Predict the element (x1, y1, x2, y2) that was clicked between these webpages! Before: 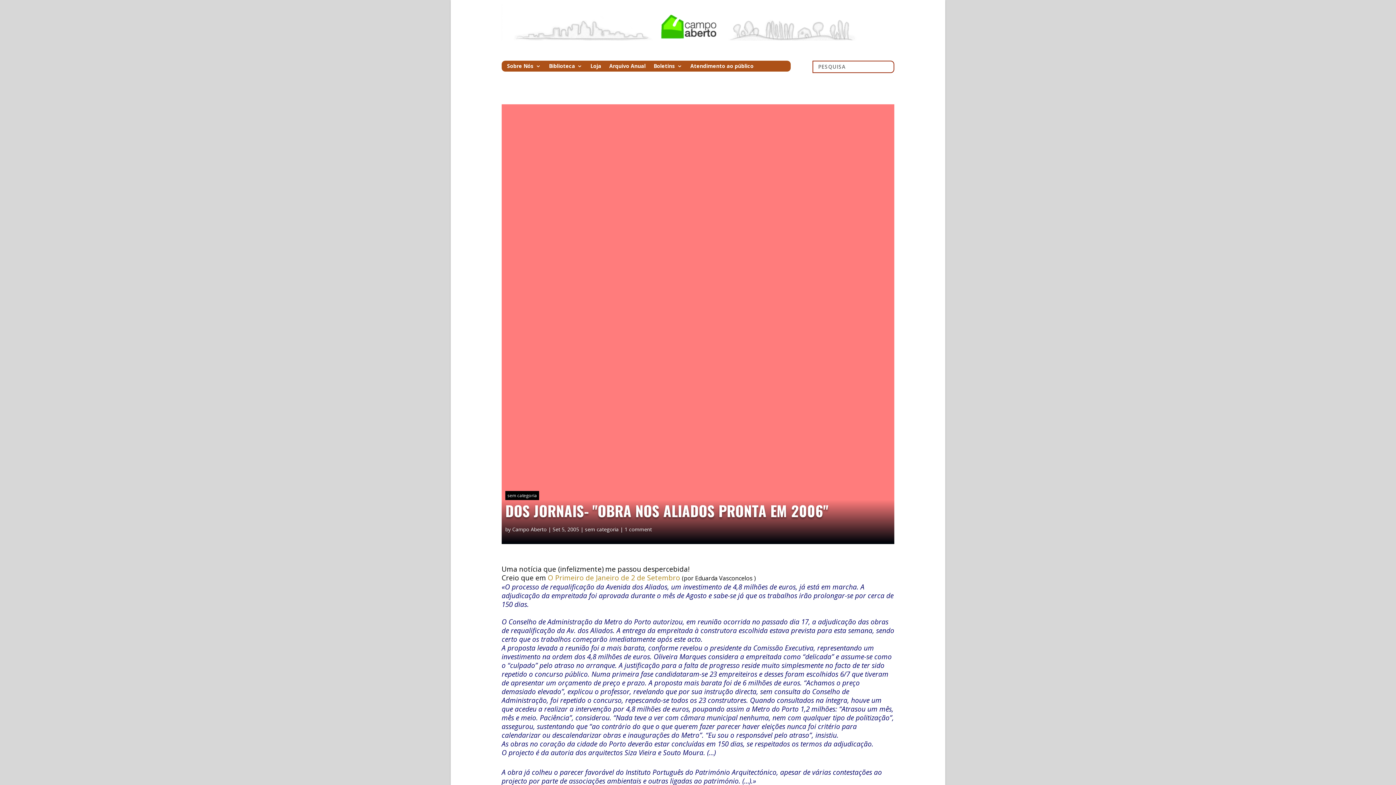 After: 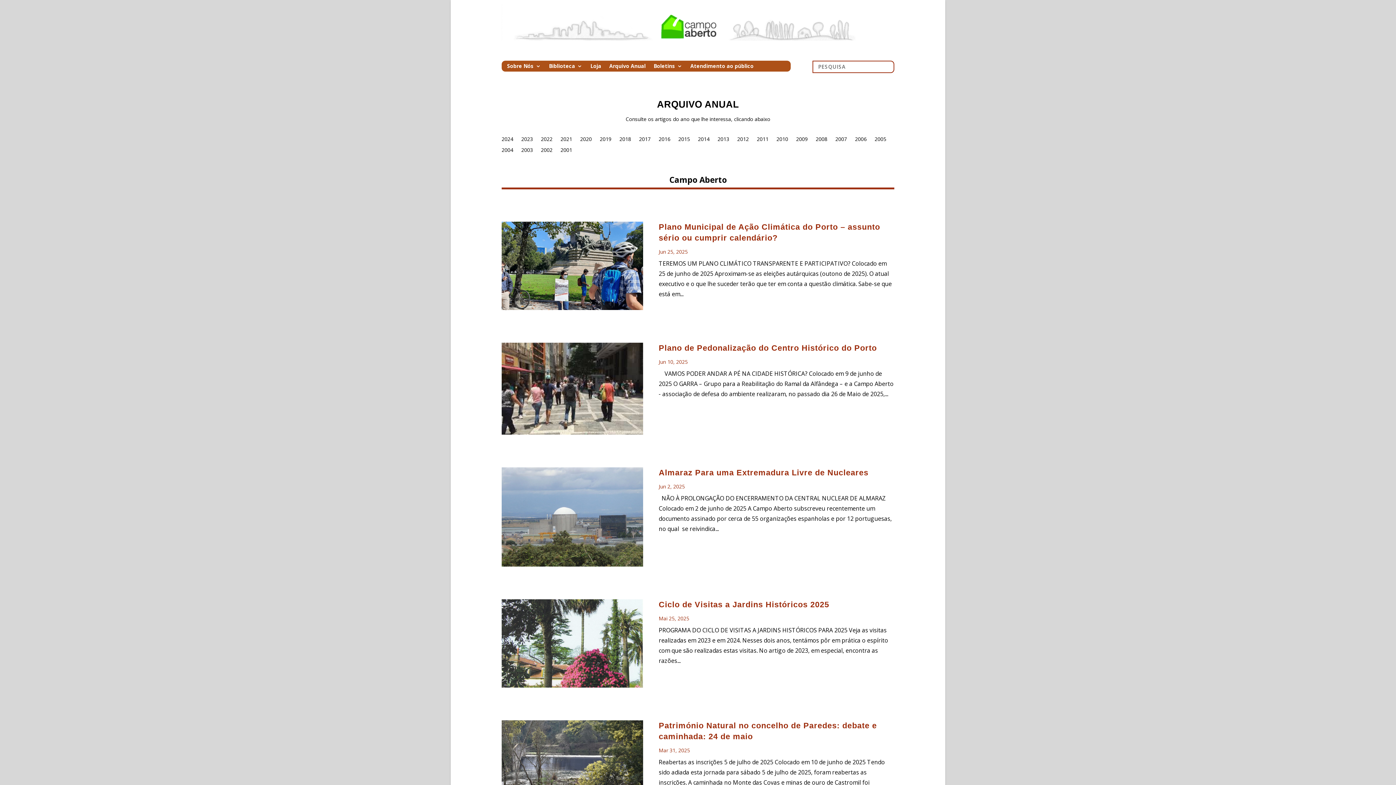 Action: bbox: (512, 526, 546, 533) label: Campo Aberto